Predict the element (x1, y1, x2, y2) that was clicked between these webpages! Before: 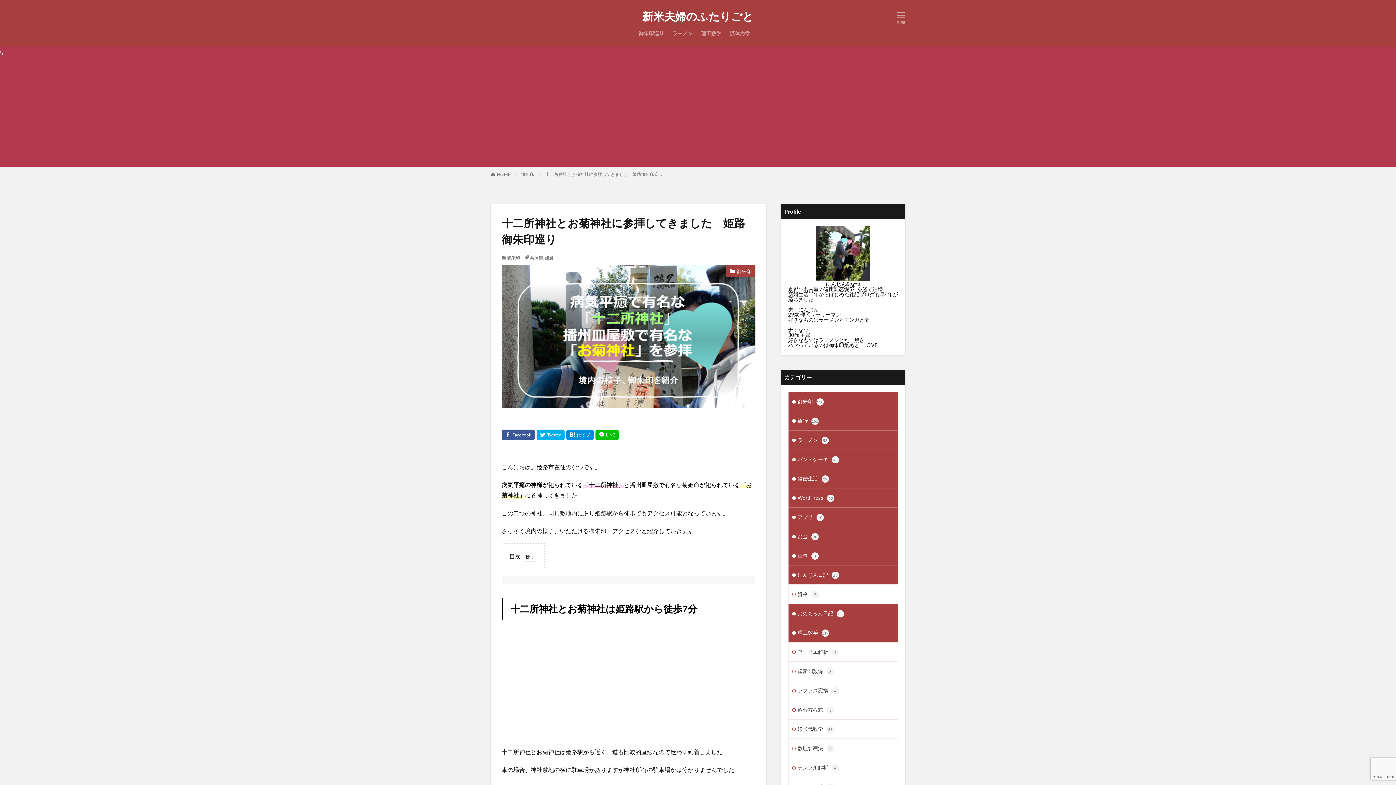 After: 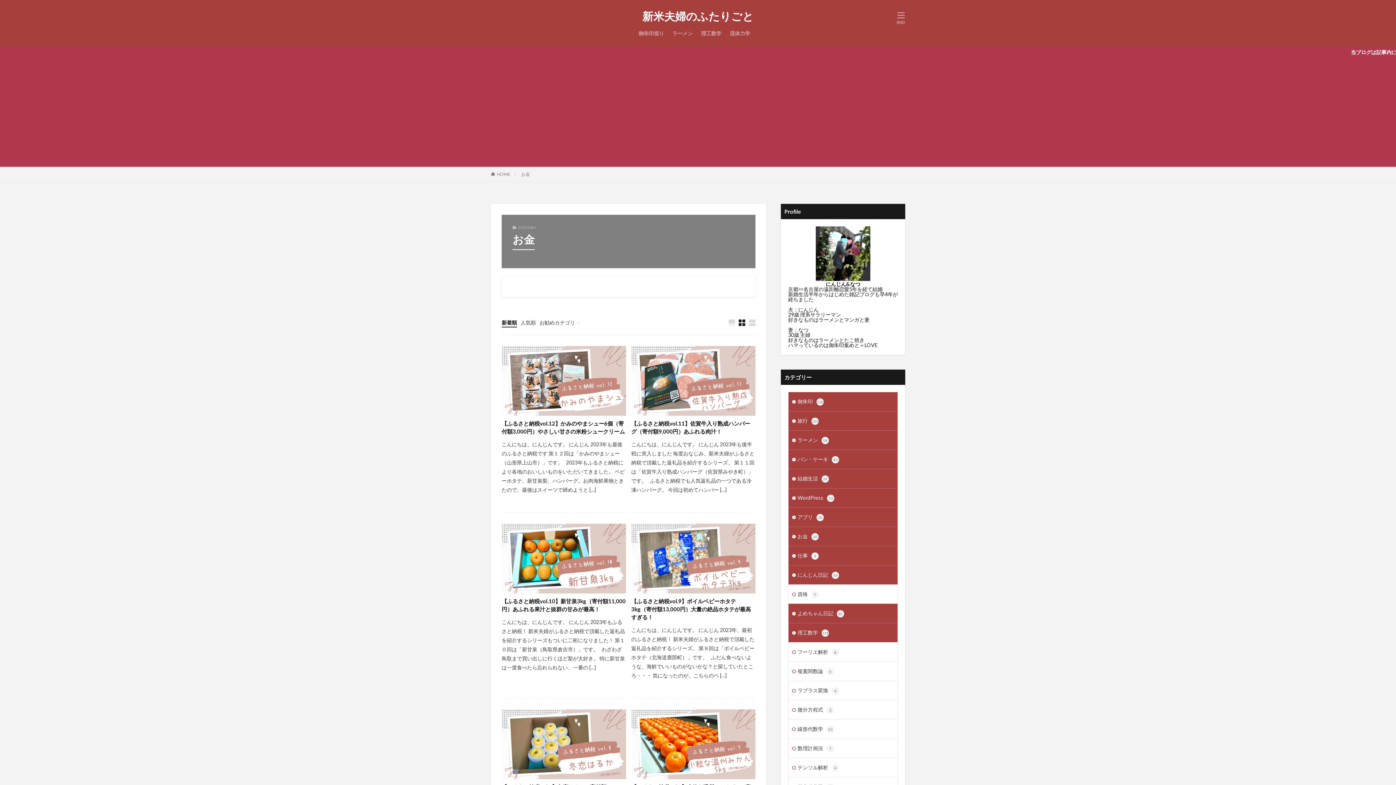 Action: label: お金20 bbox: (788, 527, 897, 546)